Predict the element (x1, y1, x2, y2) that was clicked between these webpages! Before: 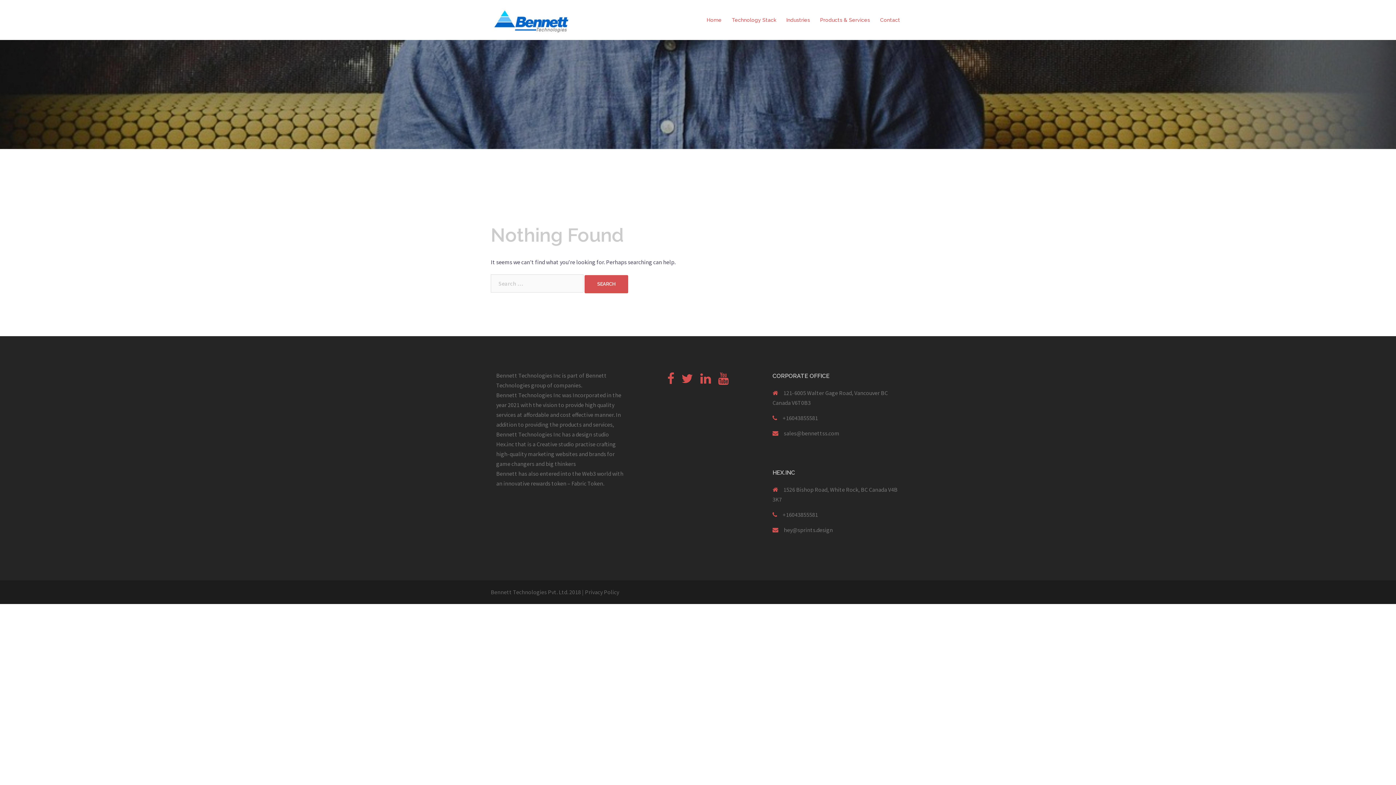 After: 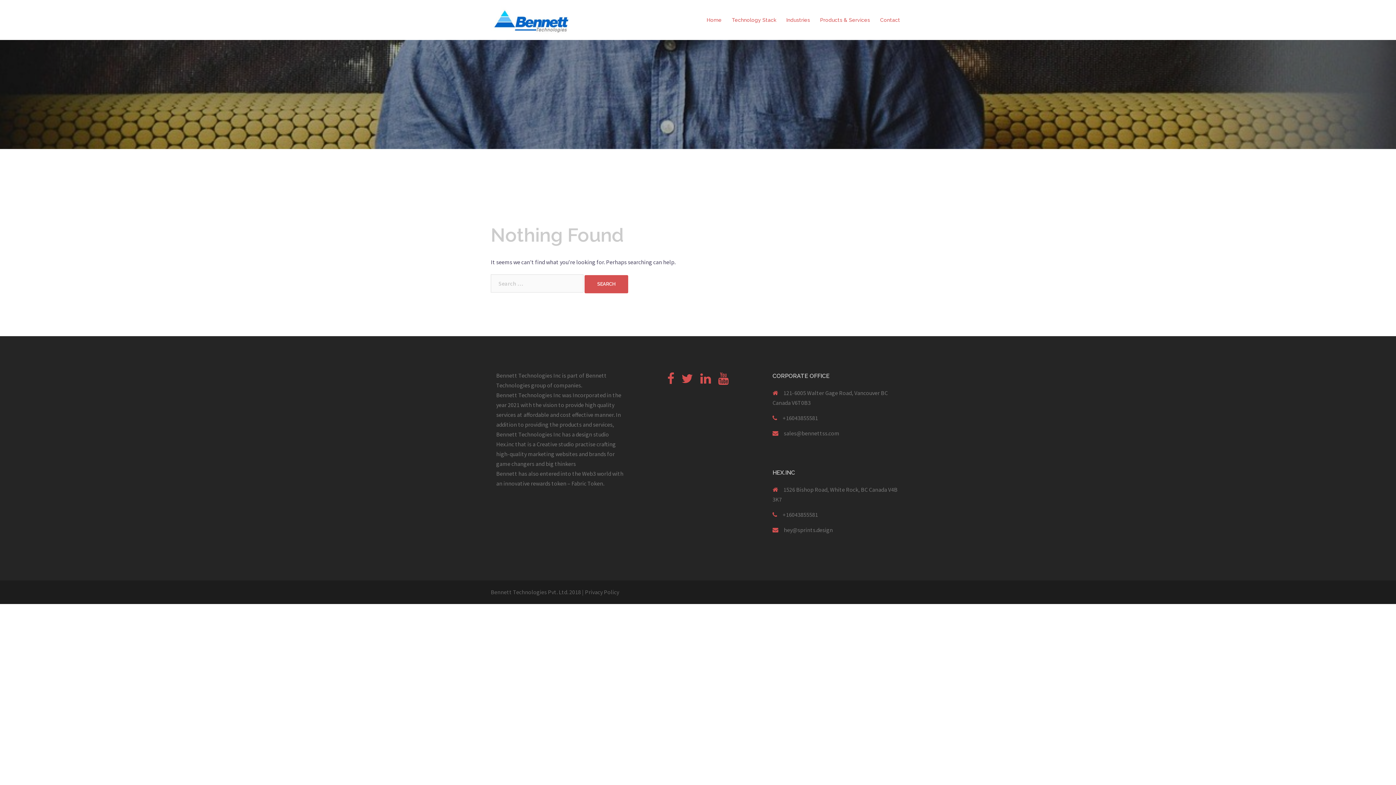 Action: bbox: (681, 377, 693, 384) label: Twitter